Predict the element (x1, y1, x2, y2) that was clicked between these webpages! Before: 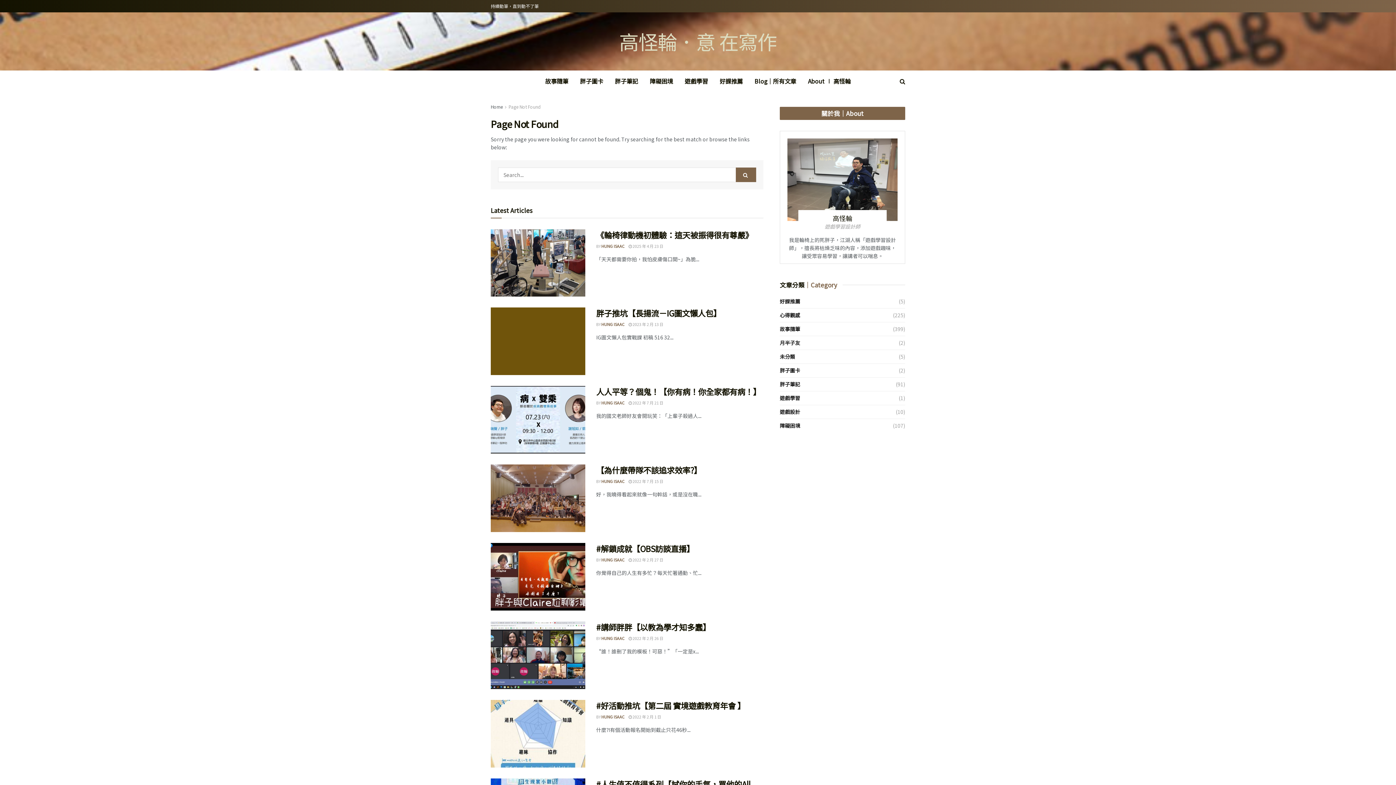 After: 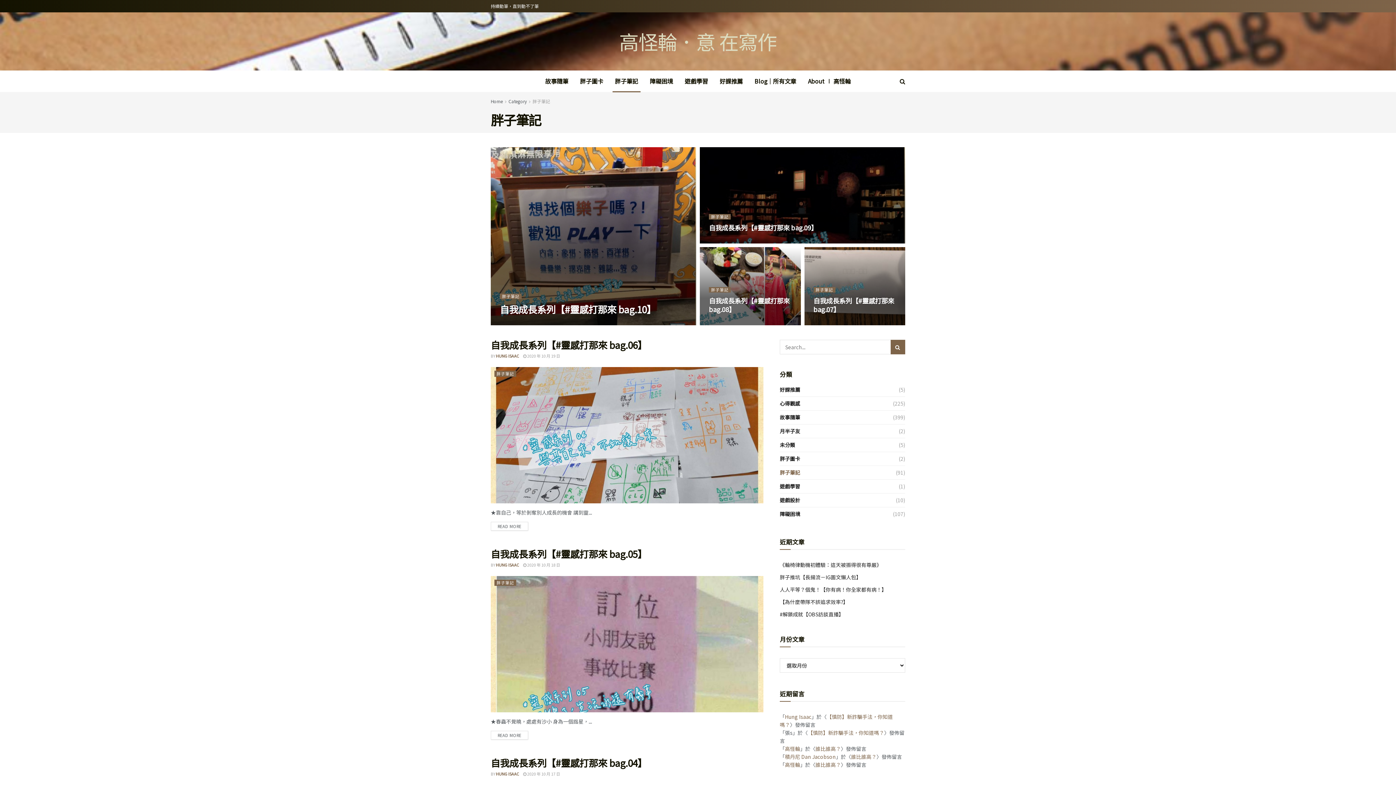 Action: bbox: (780, 380, 800, 389) label: 胖子筆記